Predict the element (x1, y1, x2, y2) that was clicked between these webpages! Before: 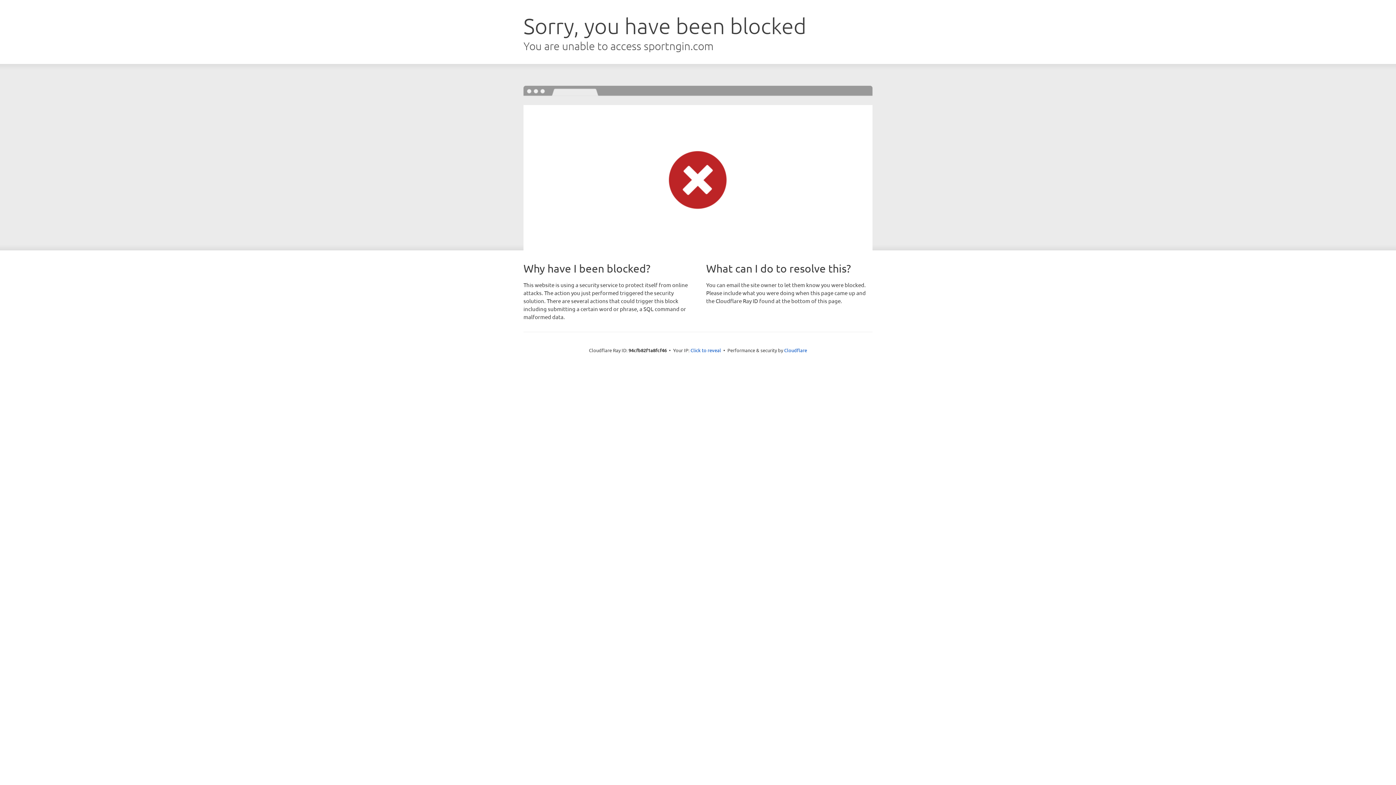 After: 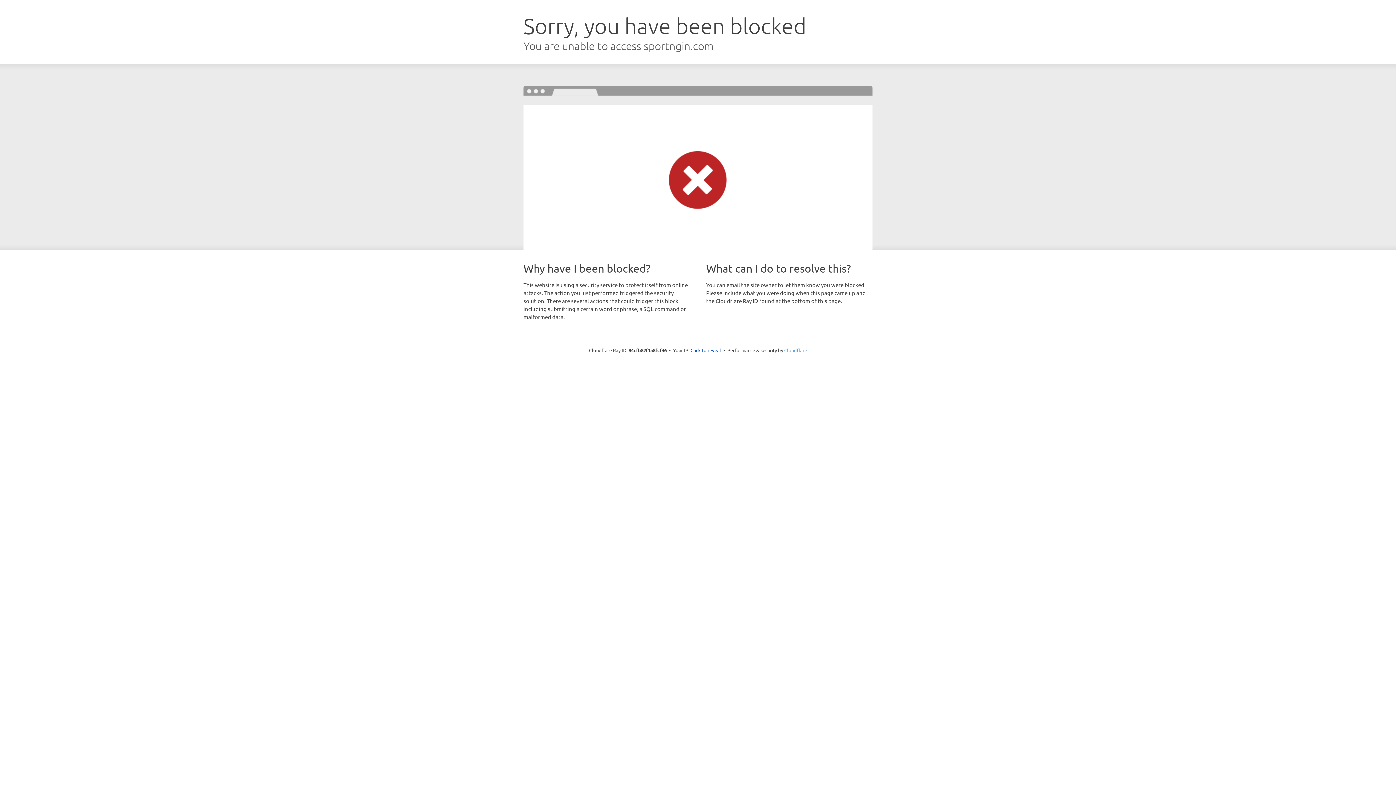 Action: label: Cloudflare bbox: (784, 347, 807, 353)